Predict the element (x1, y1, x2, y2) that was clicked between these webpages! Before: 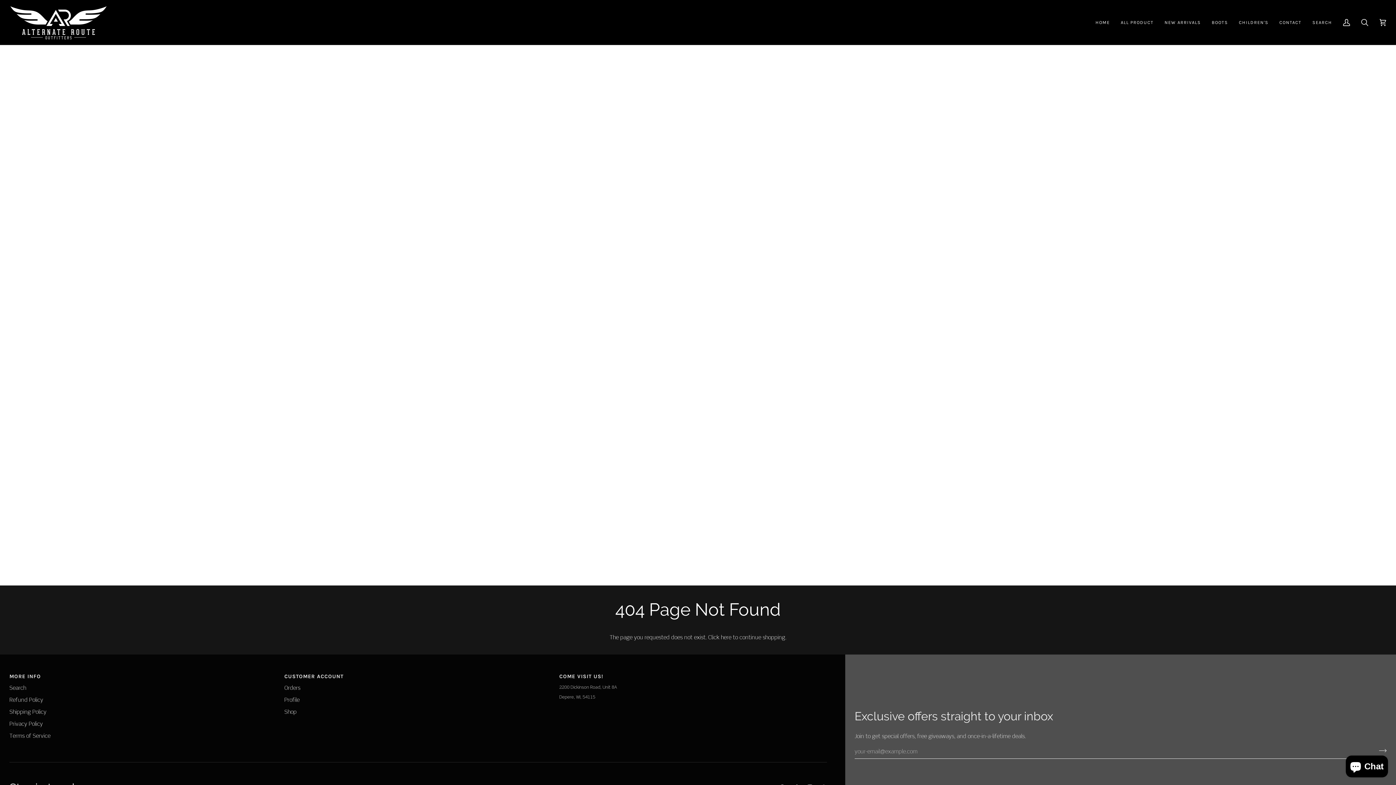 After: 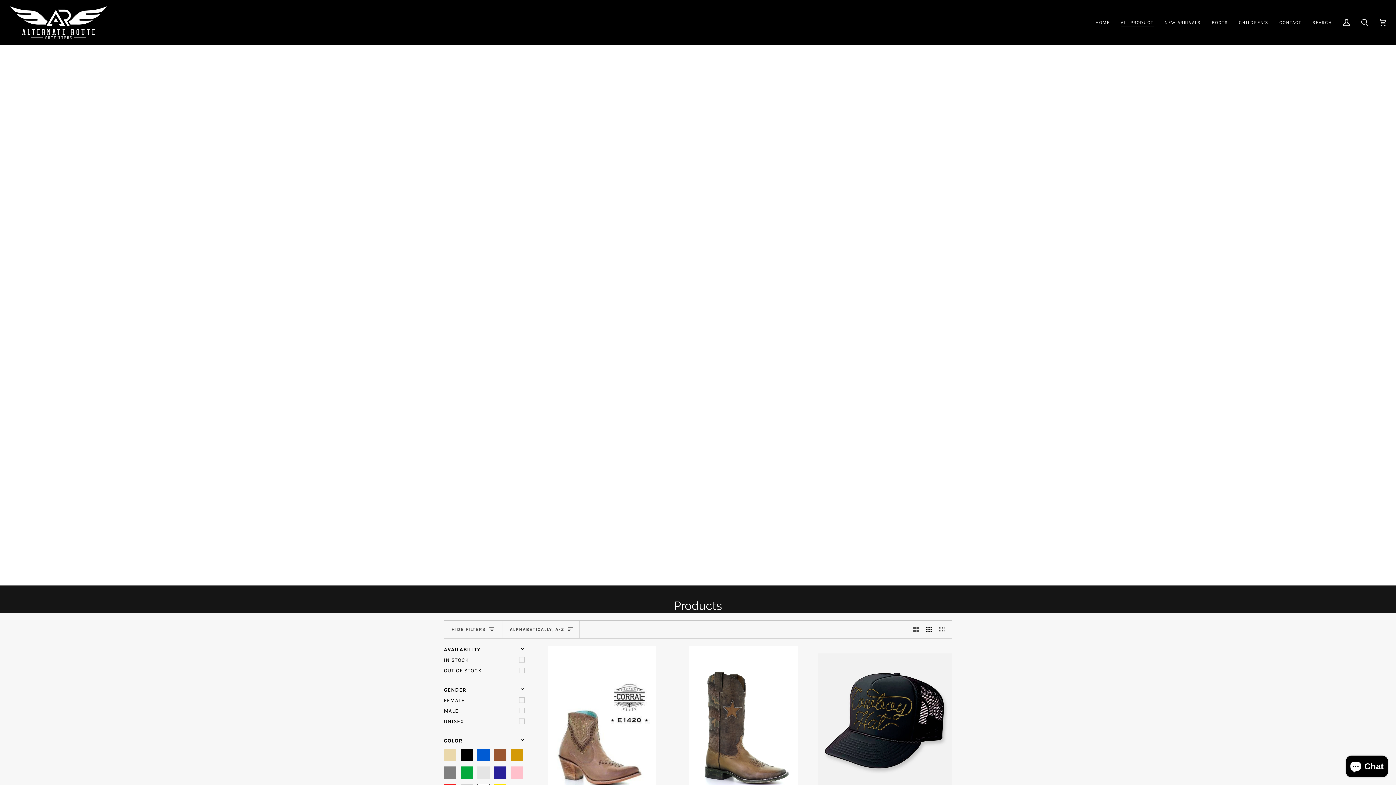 Action: bbox: (1115, 0, 1159, 44) label: ALL PRODUCT